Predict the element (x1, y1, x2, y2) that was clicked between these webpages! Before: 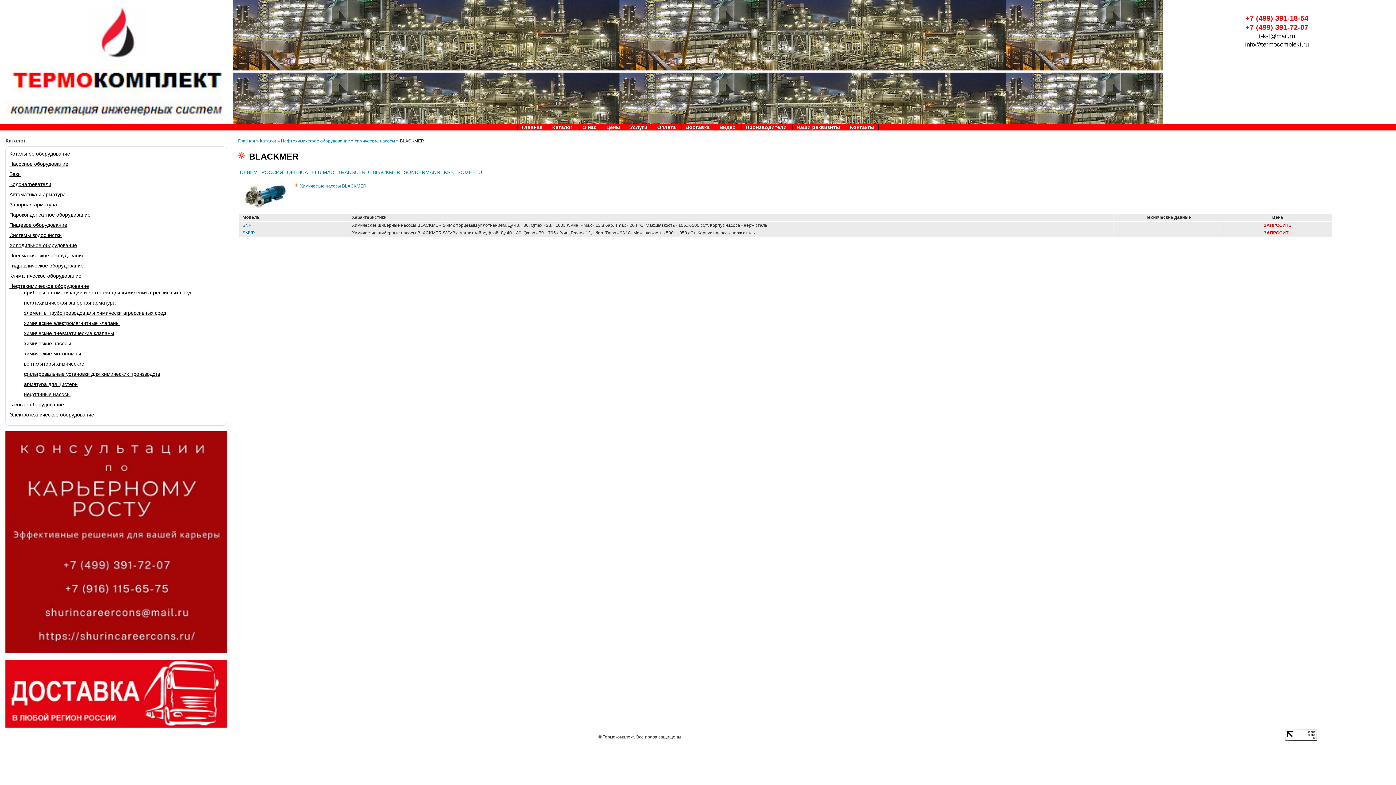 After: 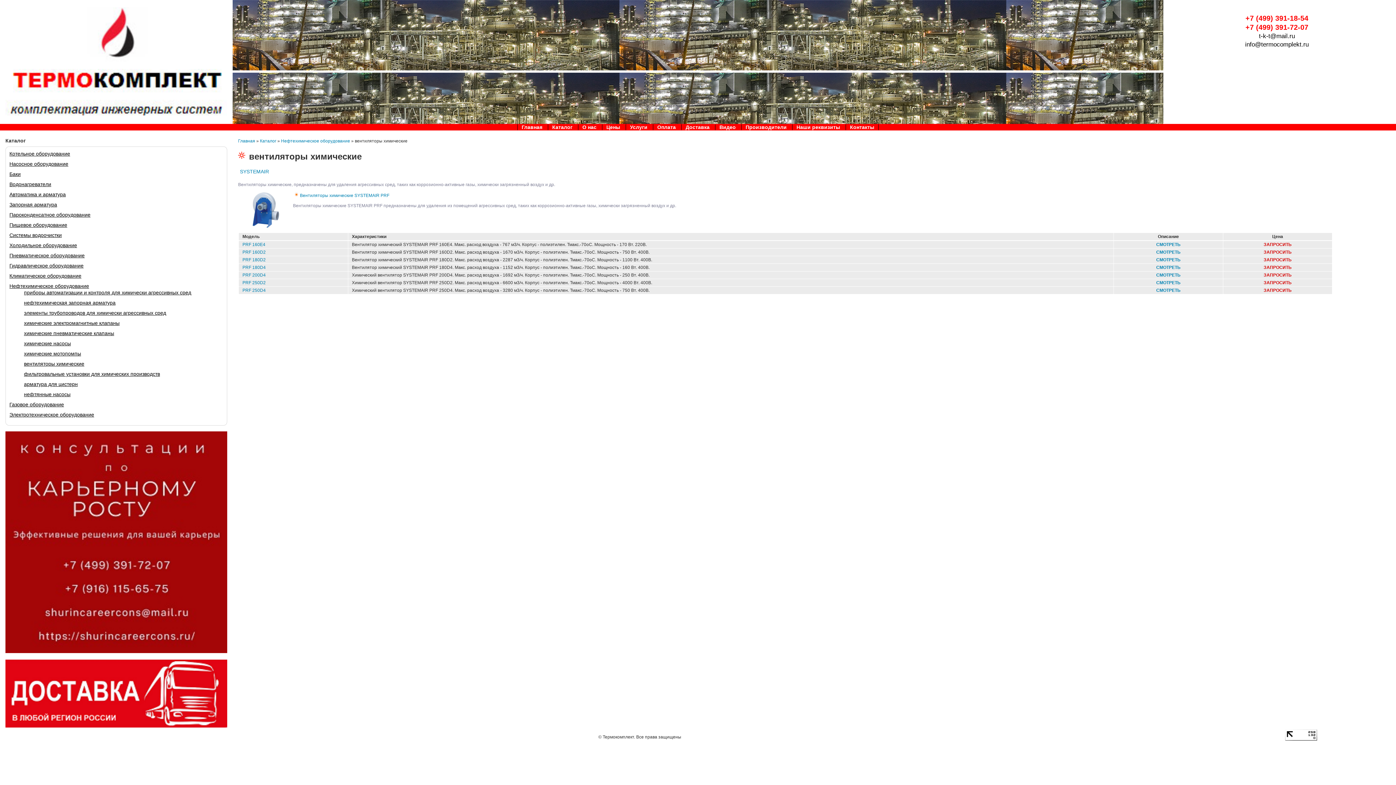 Action: label: вентиляторы химические bbox: (24, 360, 84, 366)